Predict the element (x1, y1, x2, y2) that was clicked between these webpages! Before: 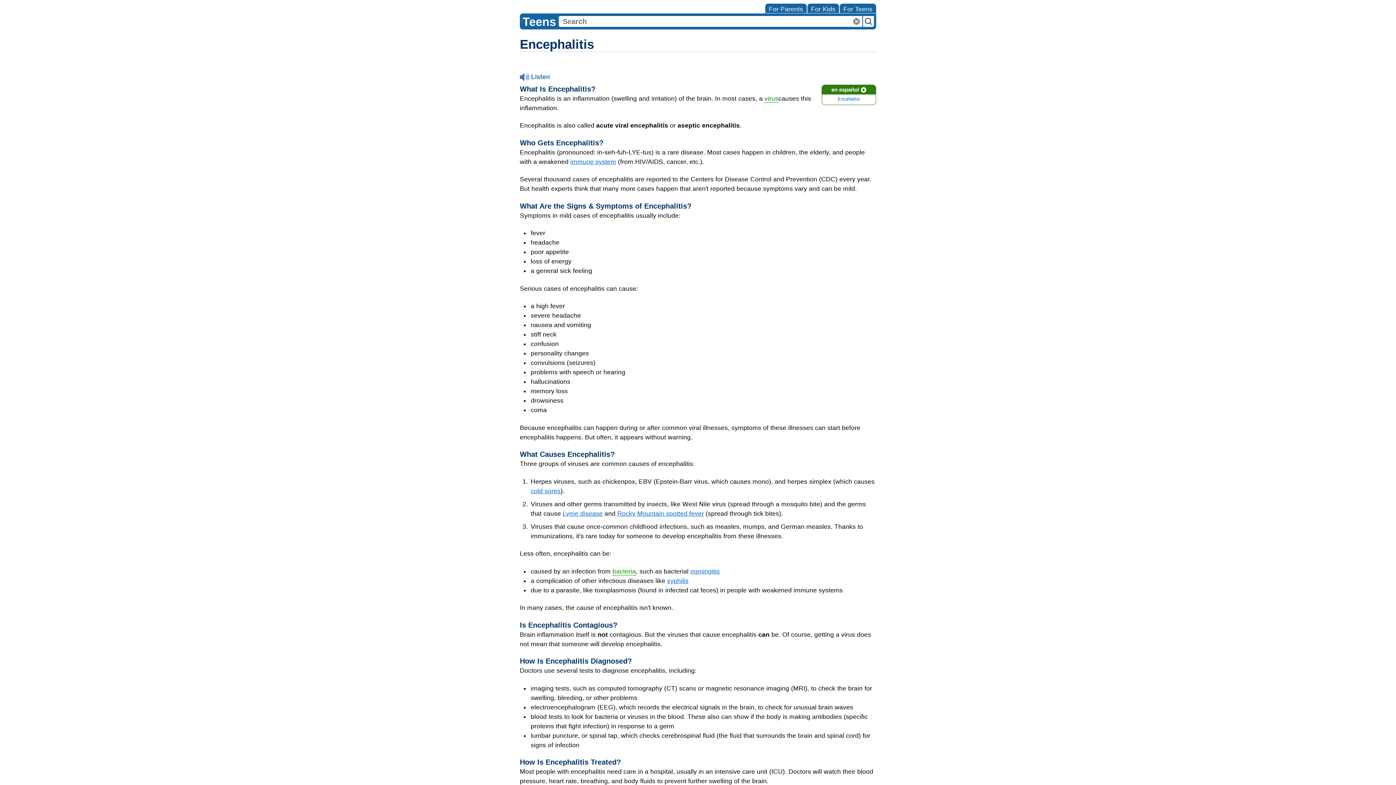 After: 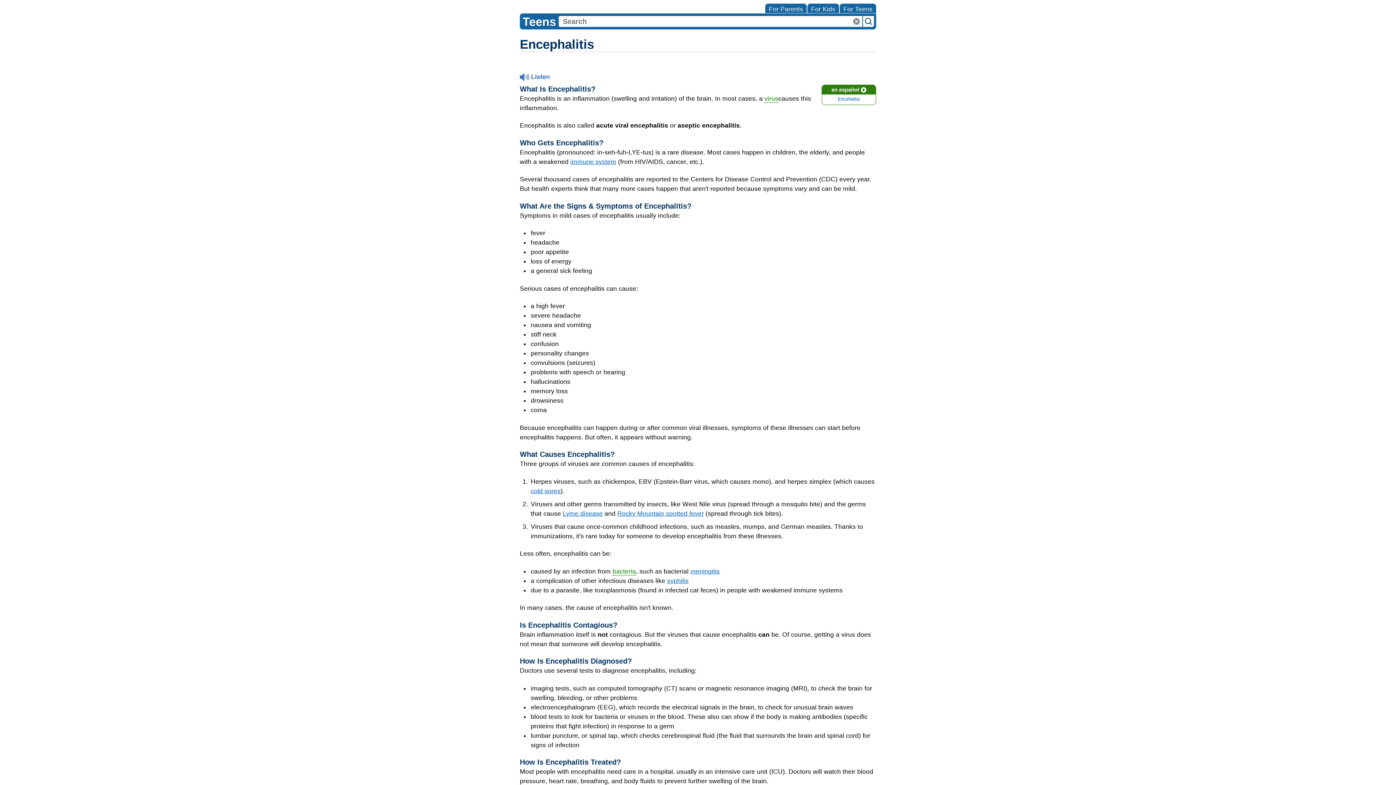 Action: bbox: (589, 732, 617, 739) label: spinal tap